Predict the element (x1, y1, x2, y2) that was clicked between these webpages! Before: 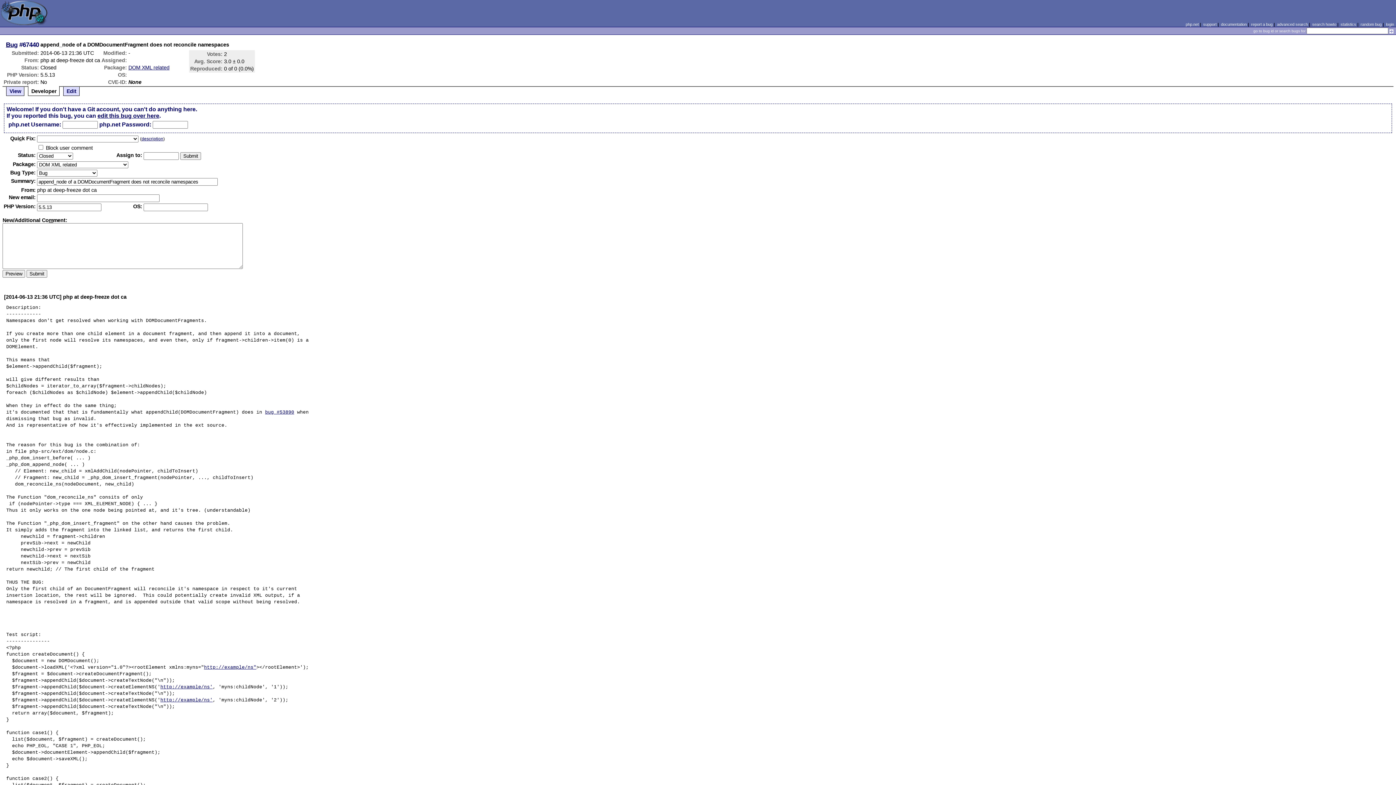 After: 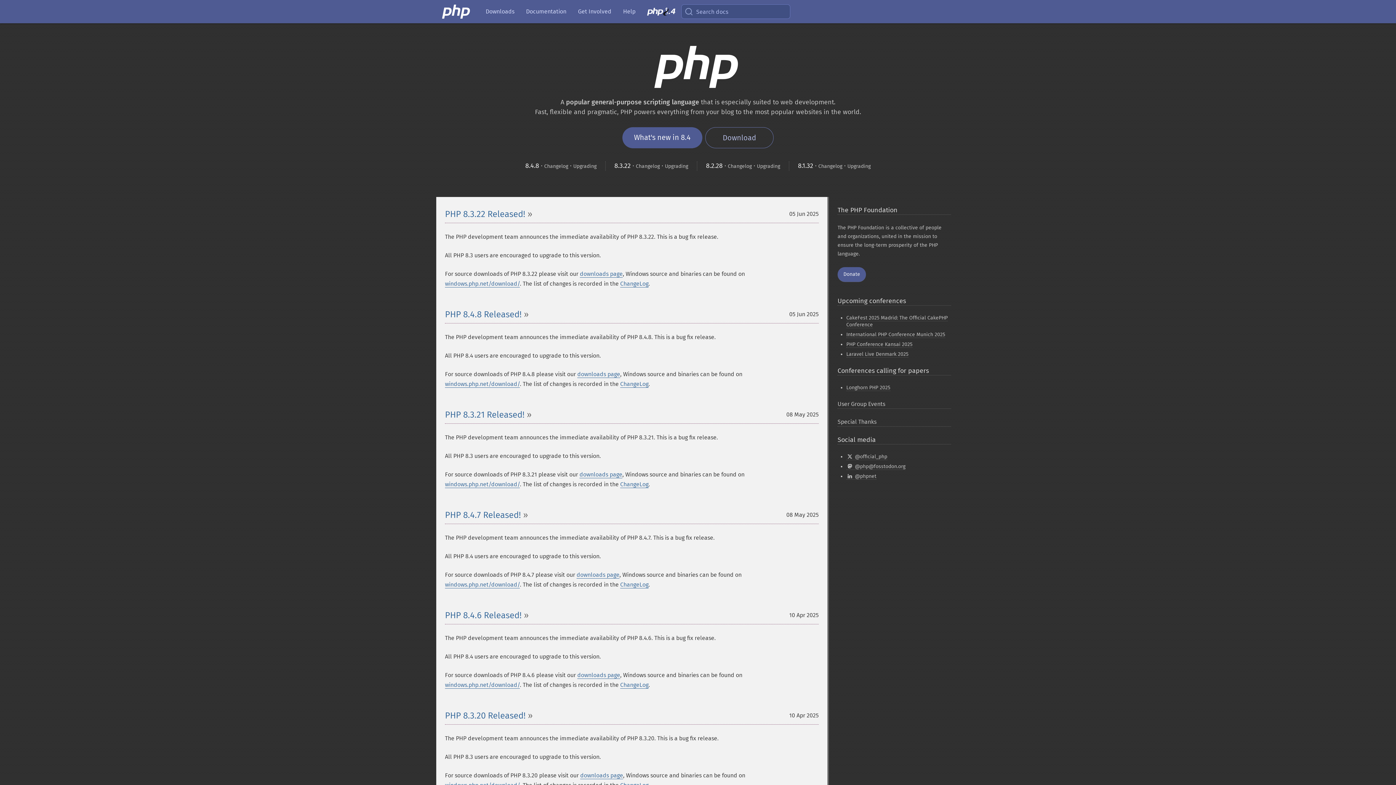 Action: bbox: (1186, 22, 1199, 26) label: php.net